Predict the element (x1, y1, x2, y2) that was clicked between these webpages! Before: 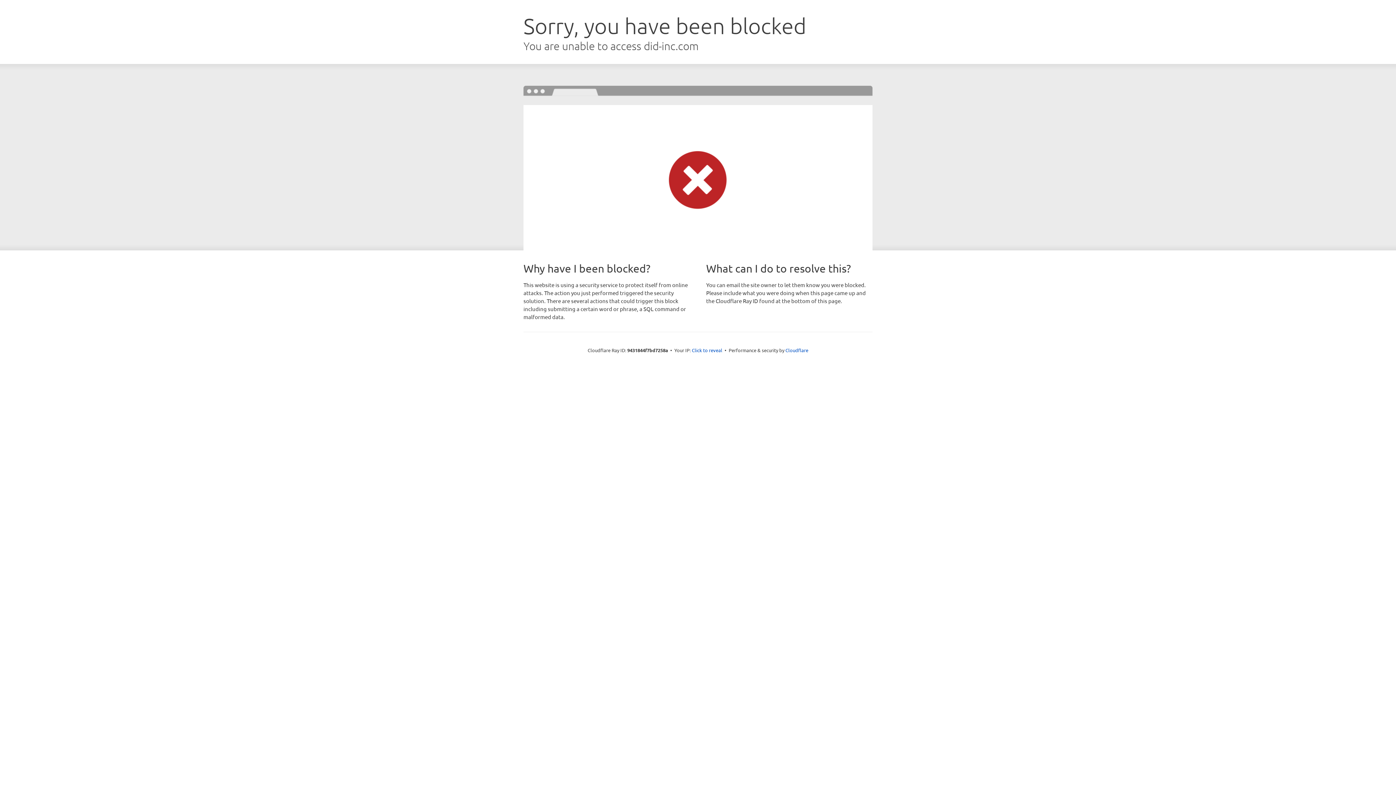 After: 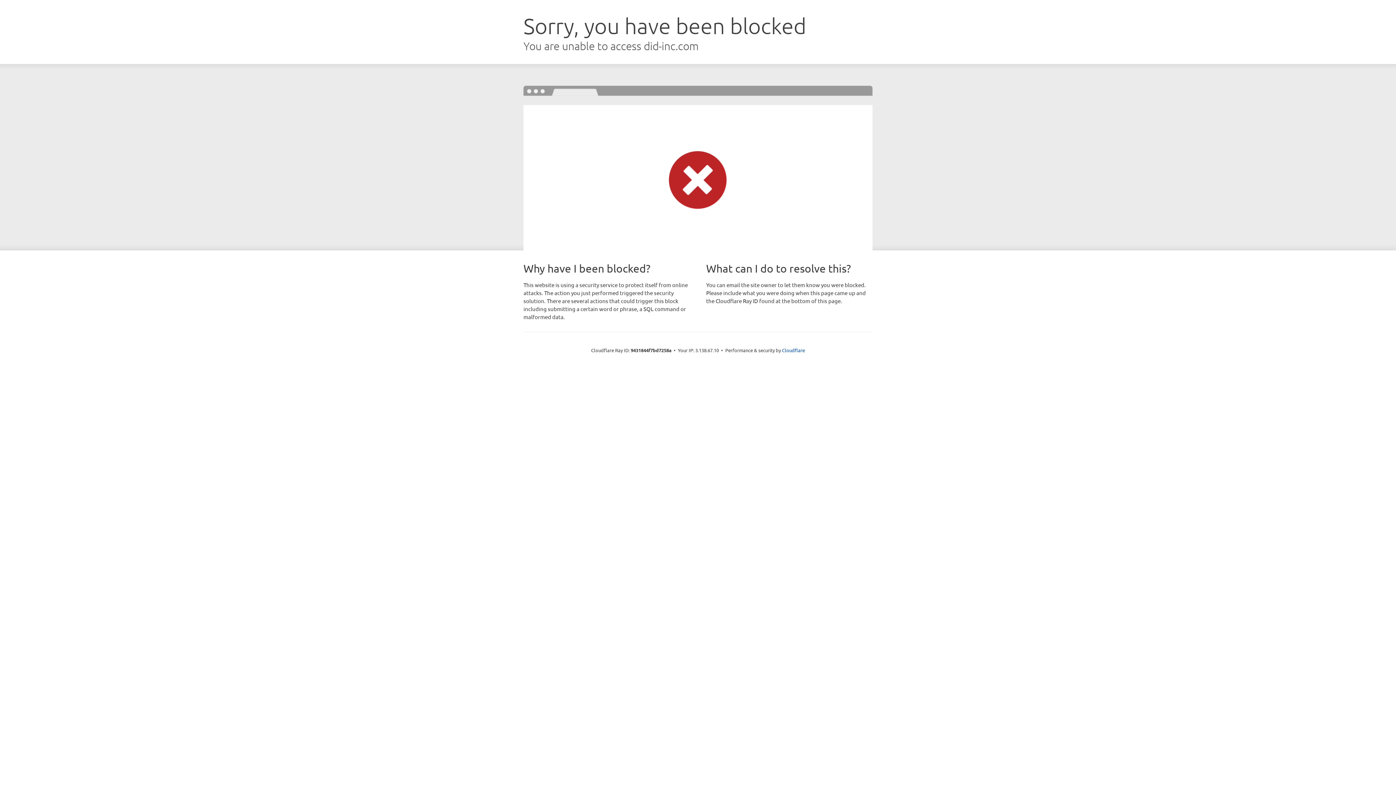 Action: label: Click to reveal bbox: (692, 346, 722, 353)